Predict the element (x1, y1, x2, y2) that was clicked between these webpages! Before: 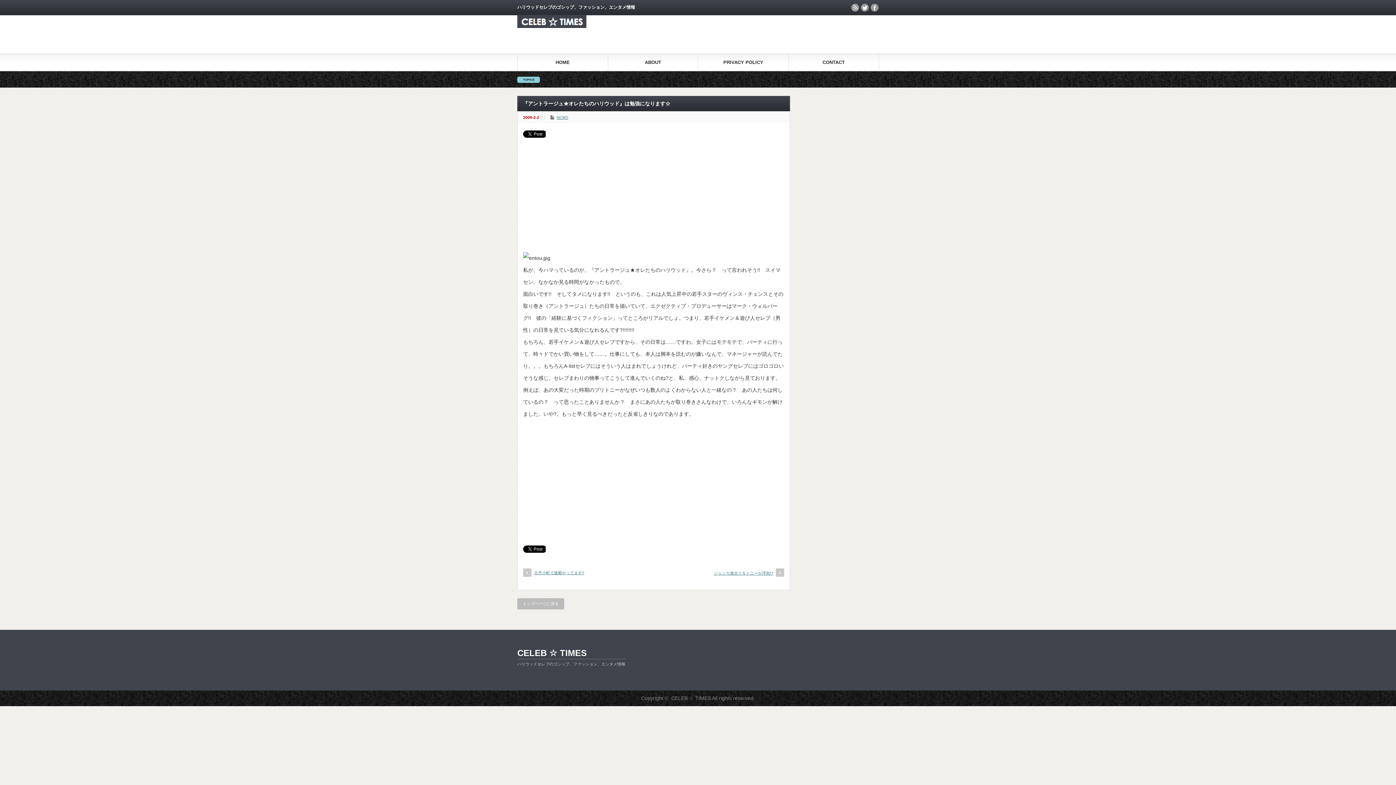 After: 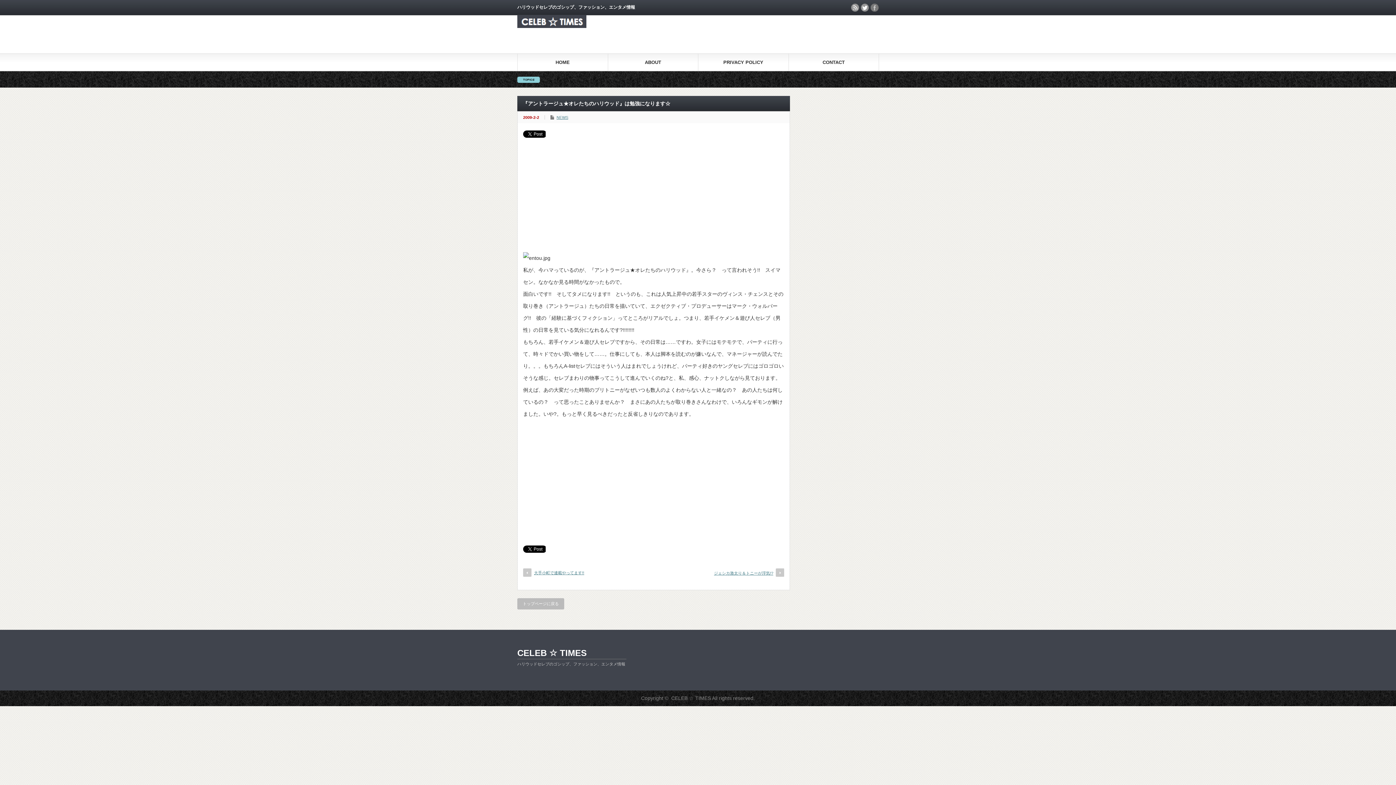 Action: label: facebook bbox: (870, 3, 878, 11)